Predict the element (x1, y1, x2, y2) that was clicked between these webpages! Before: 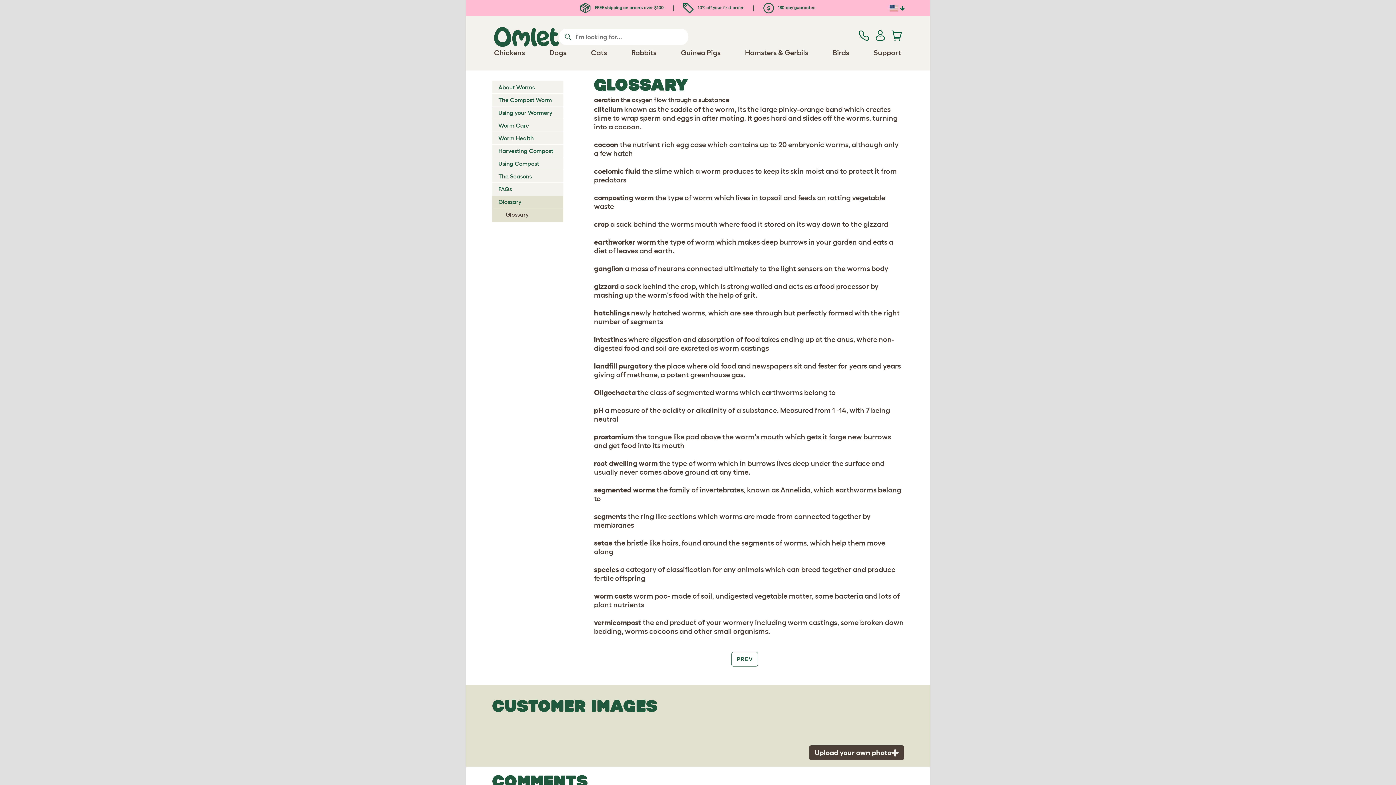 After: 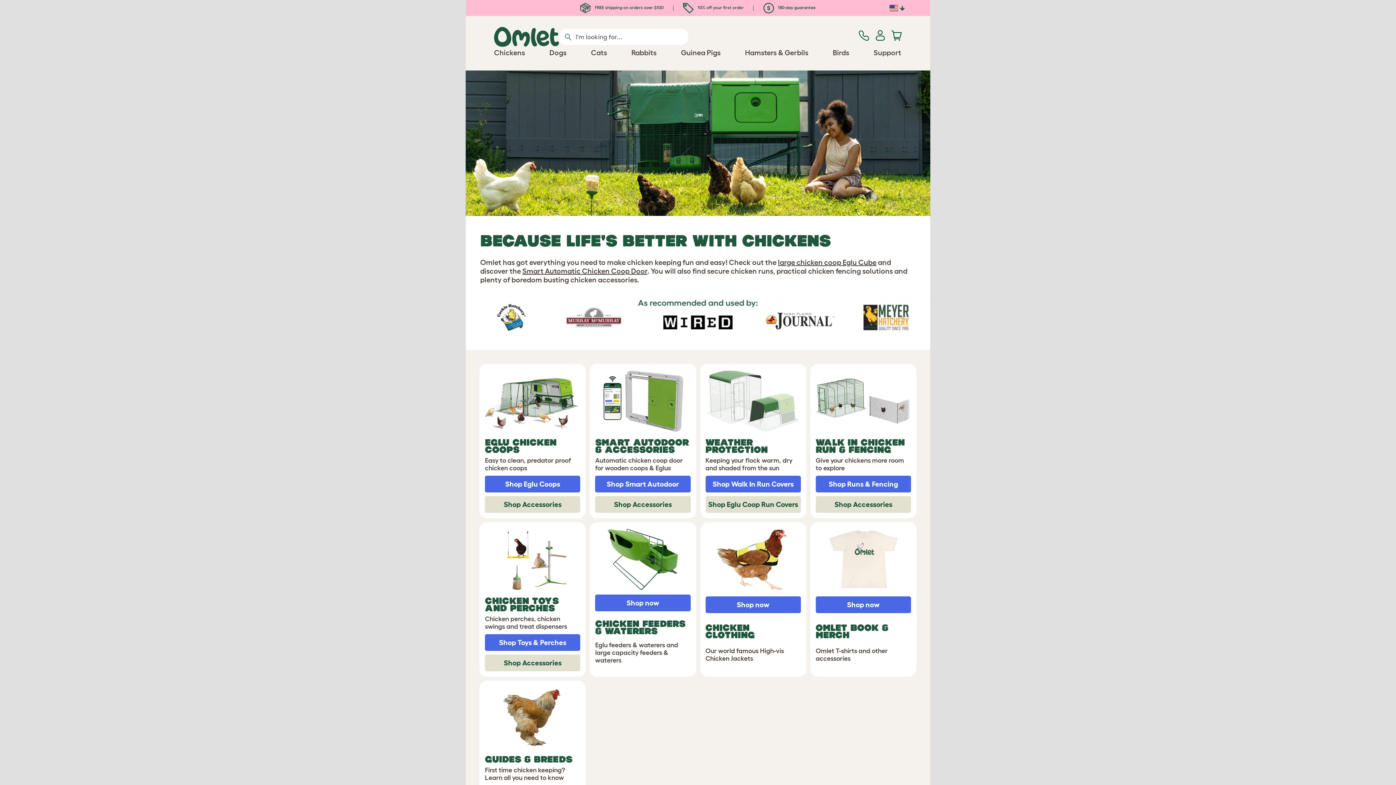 Action: bbox: (494, 48, 525, 56) label: Chickens